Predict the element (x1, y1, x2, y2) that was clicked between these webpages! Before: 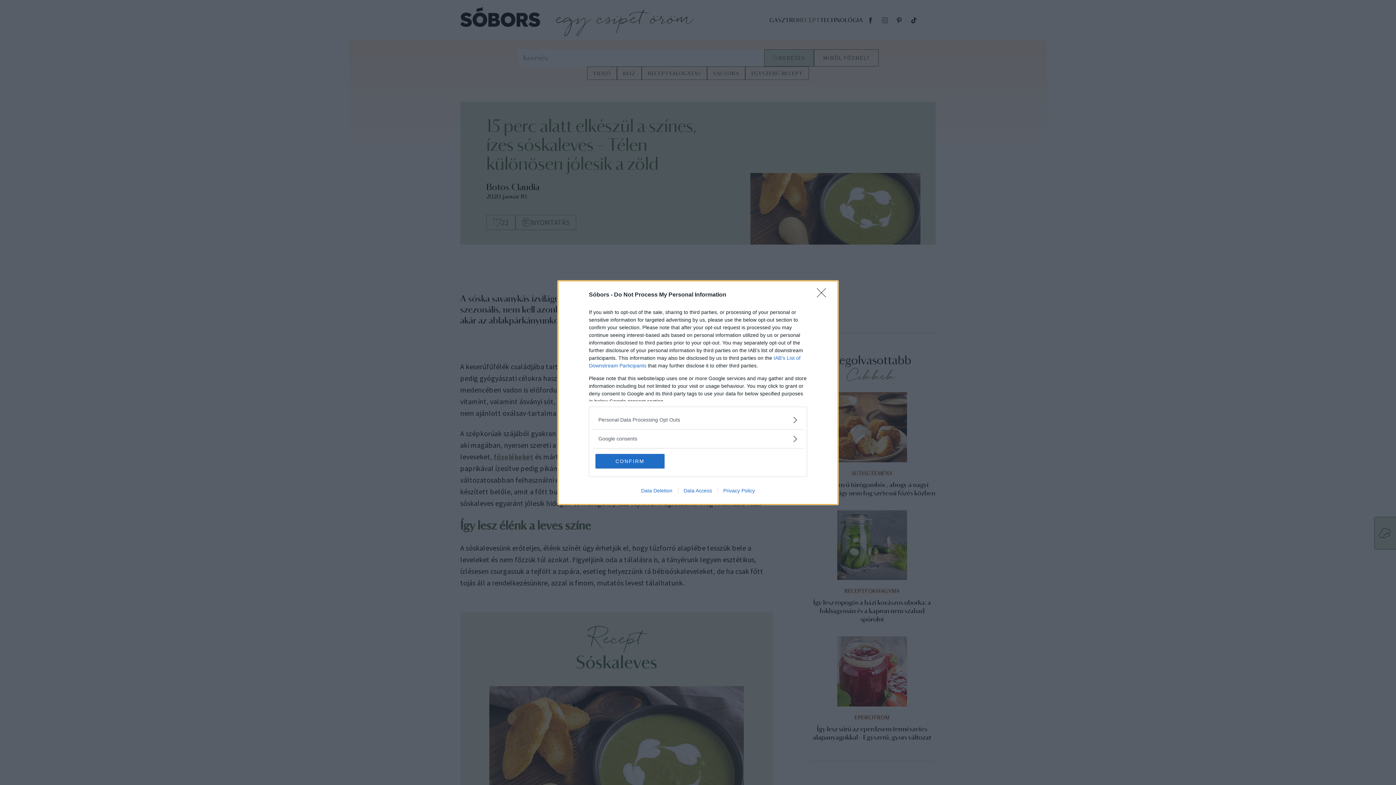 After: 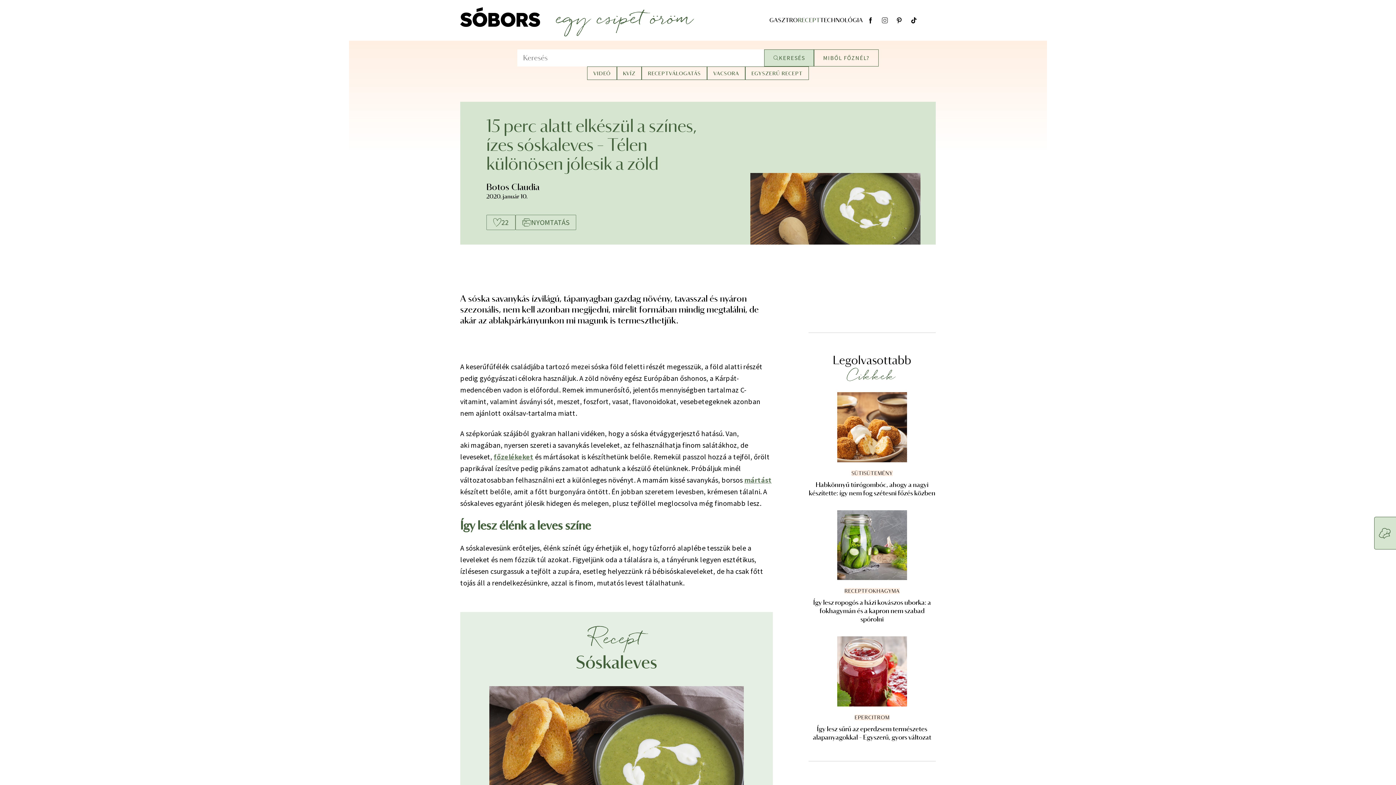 Action: label: Close bbox: (817, 288, 830, 302)